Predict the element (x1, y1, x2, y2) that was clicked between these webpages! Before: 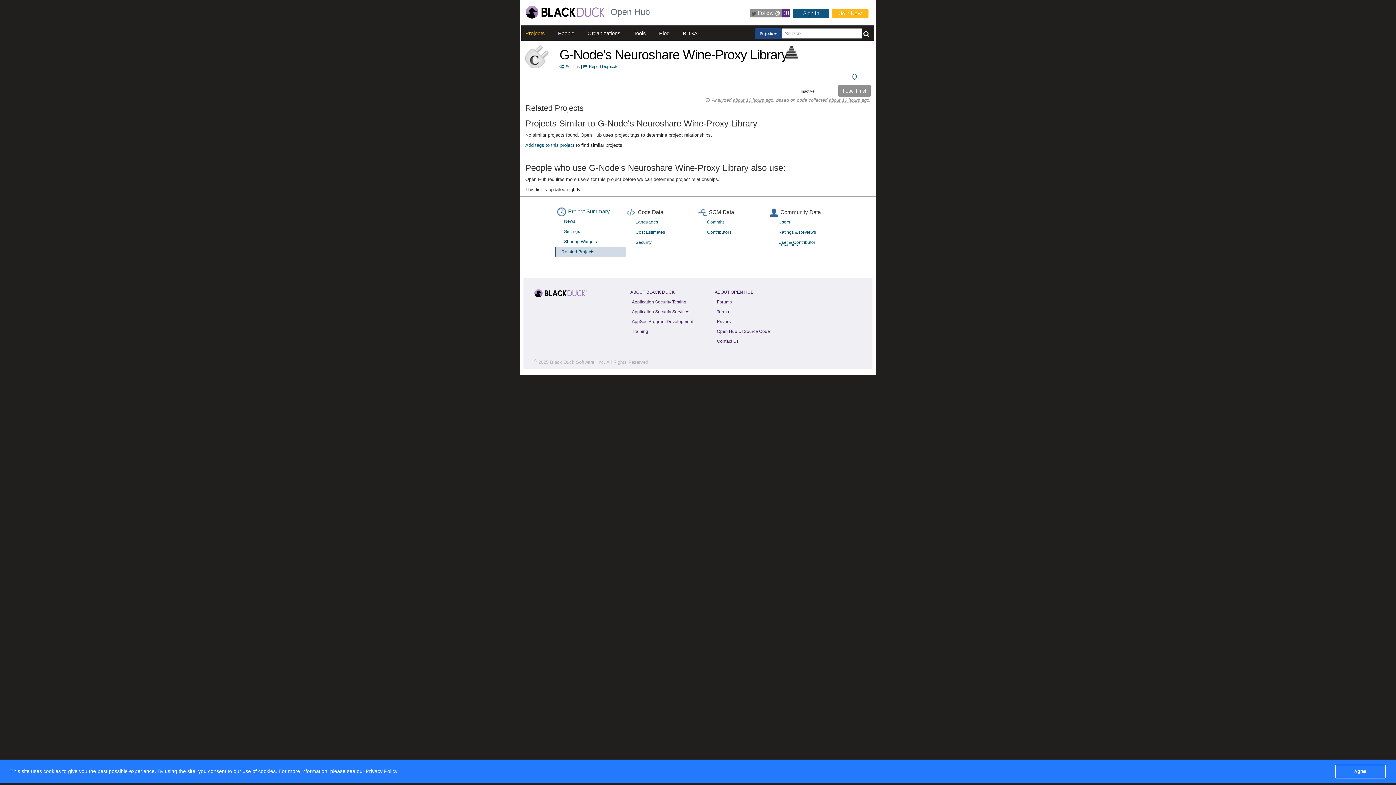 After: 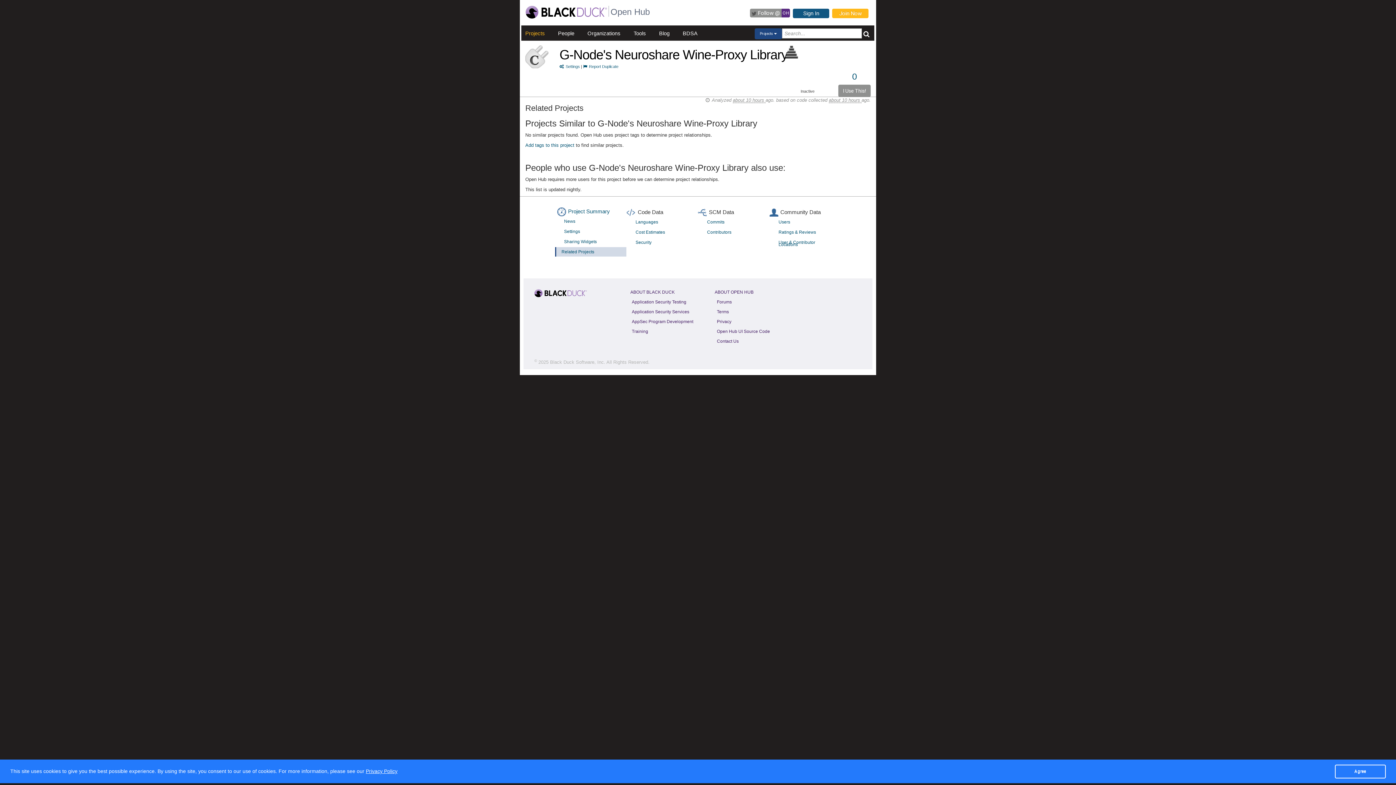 Action: bbox: (365, 767, 397, 774) label: Privacy Policy